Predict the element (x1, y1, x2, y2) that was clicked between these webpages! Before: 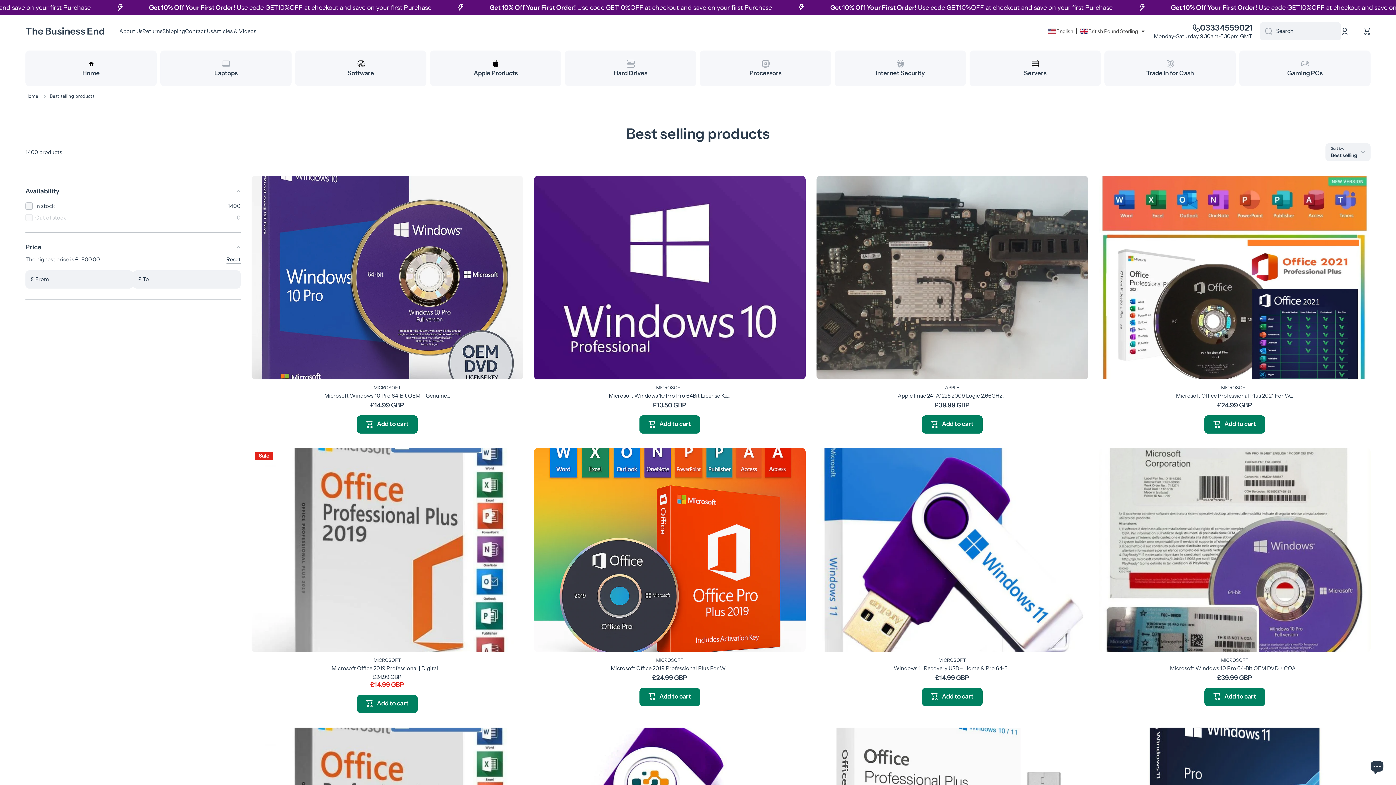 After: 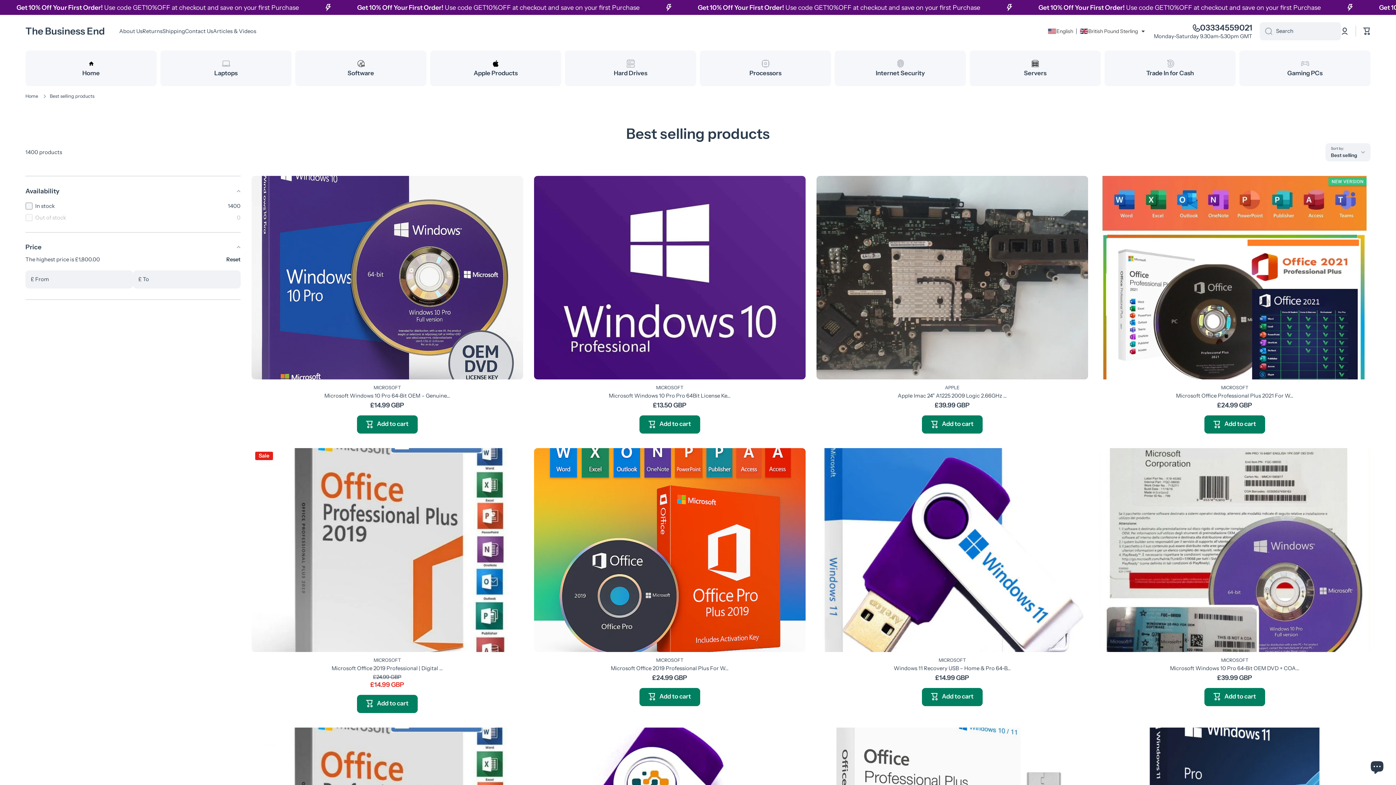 Action: label: Reset bbox: (226, 256, 240, 263)